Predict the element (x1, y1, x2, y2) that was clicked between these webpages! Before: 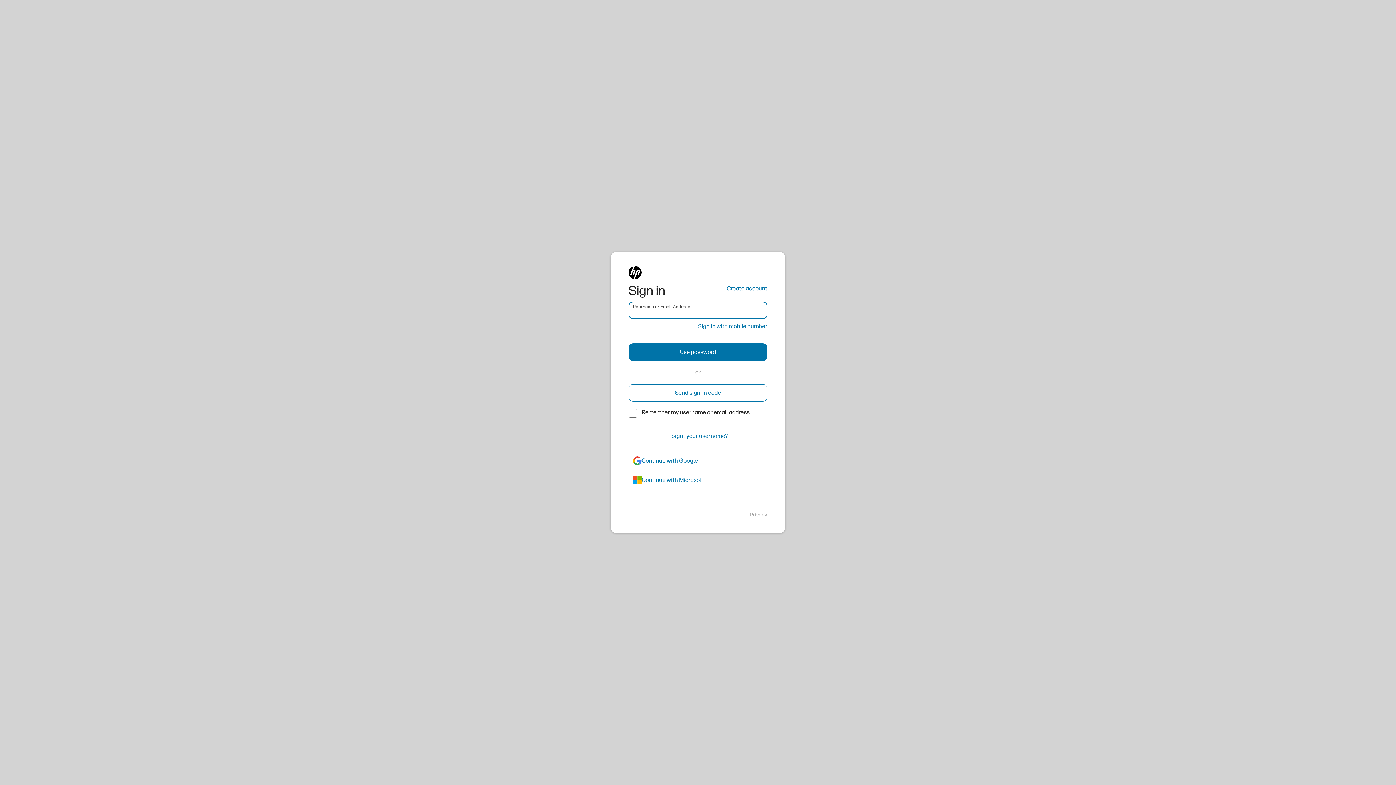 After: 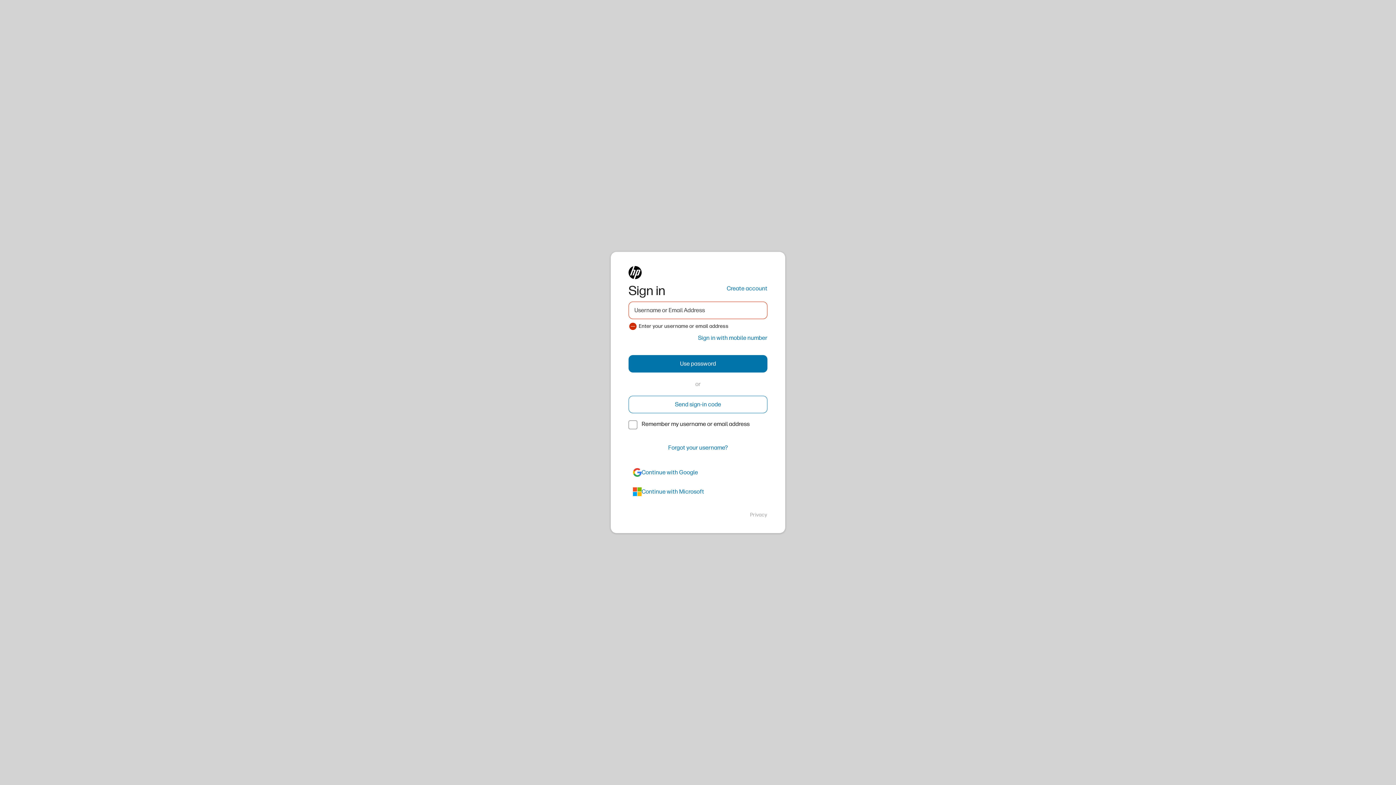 Action: label: Use password bbox: (628, 343, 767, 361)